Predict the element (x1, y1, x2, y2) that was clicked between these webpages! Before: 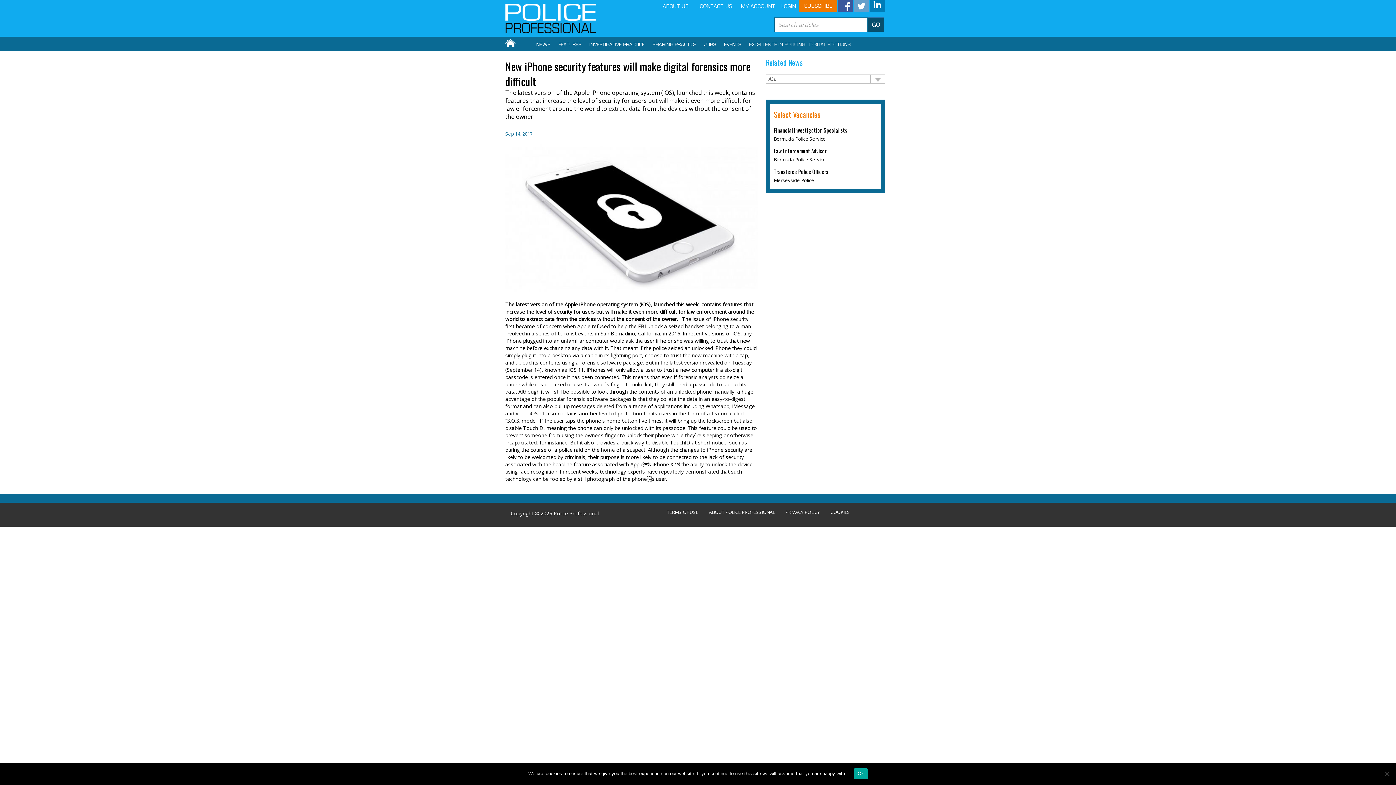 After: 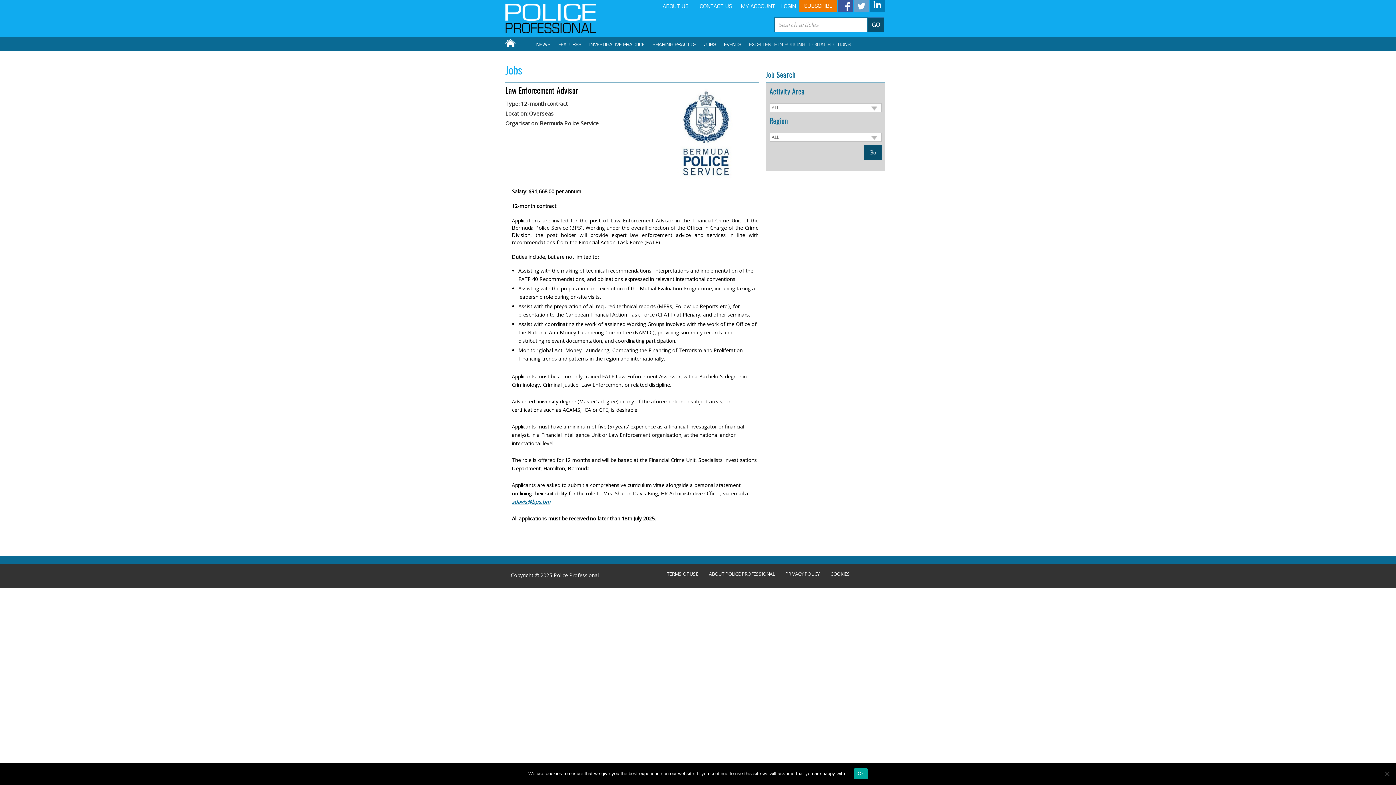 Action: bbox: (774, 147, 826, 155) label: Law Enforcement Advisor